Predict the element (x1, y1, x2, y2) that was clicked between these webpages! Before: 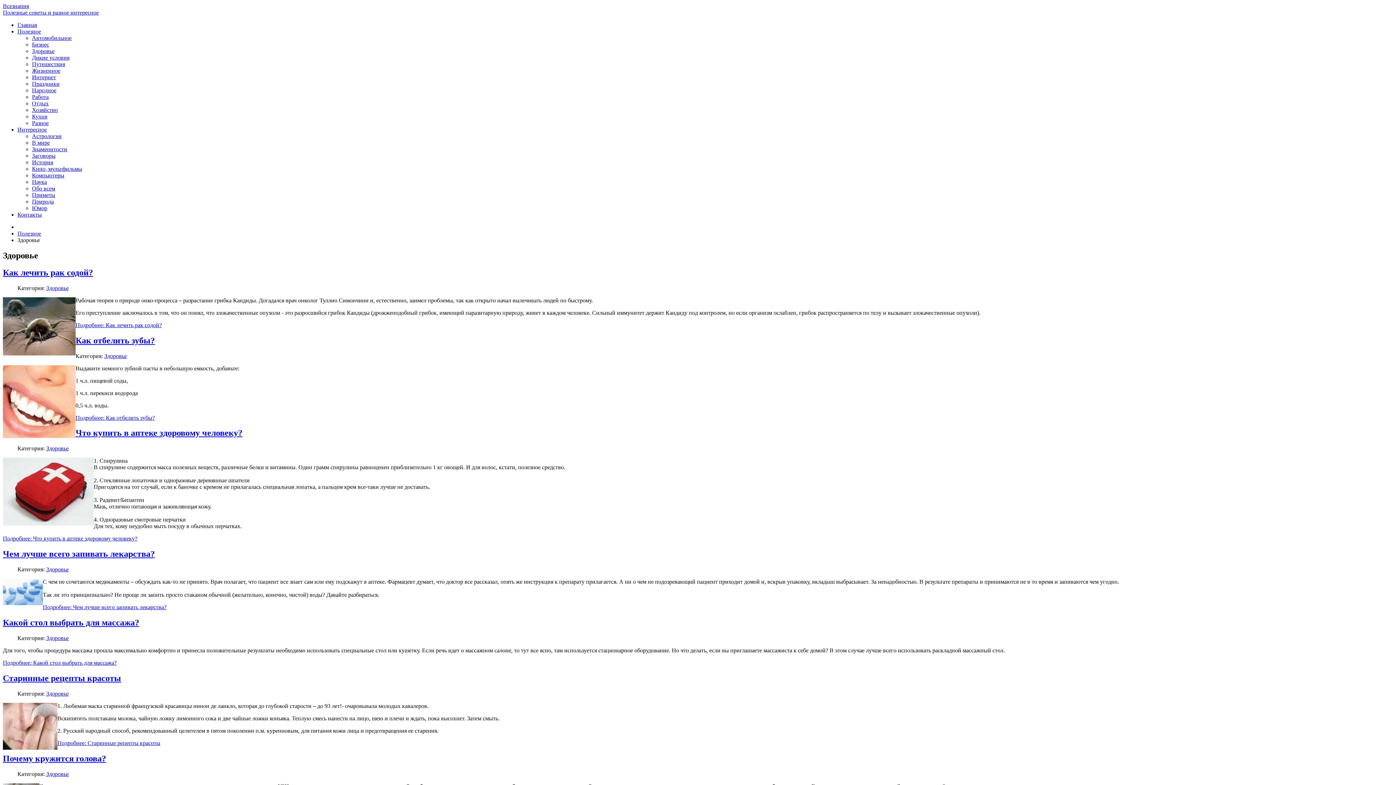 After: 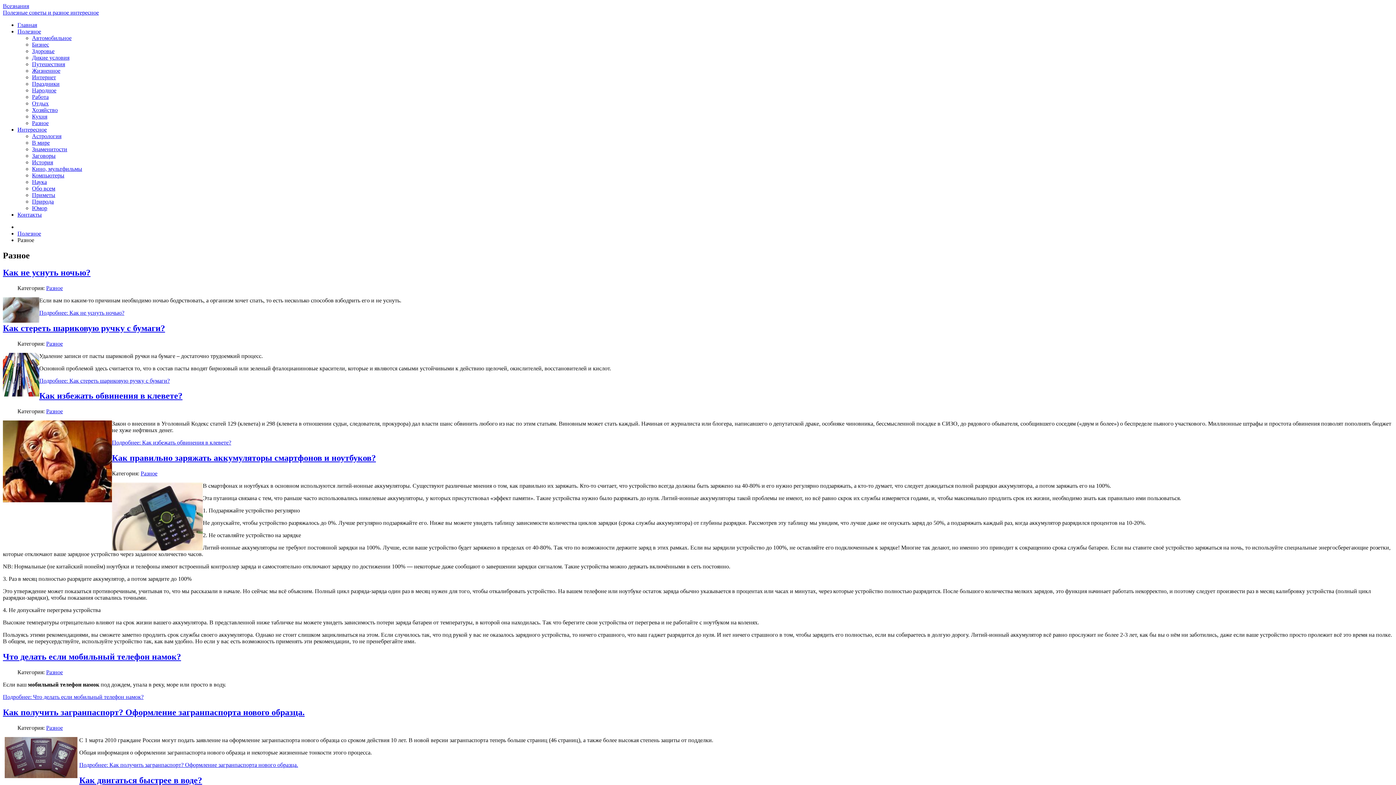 Action: bbox: (32, 120, 48, 126) label: Разное